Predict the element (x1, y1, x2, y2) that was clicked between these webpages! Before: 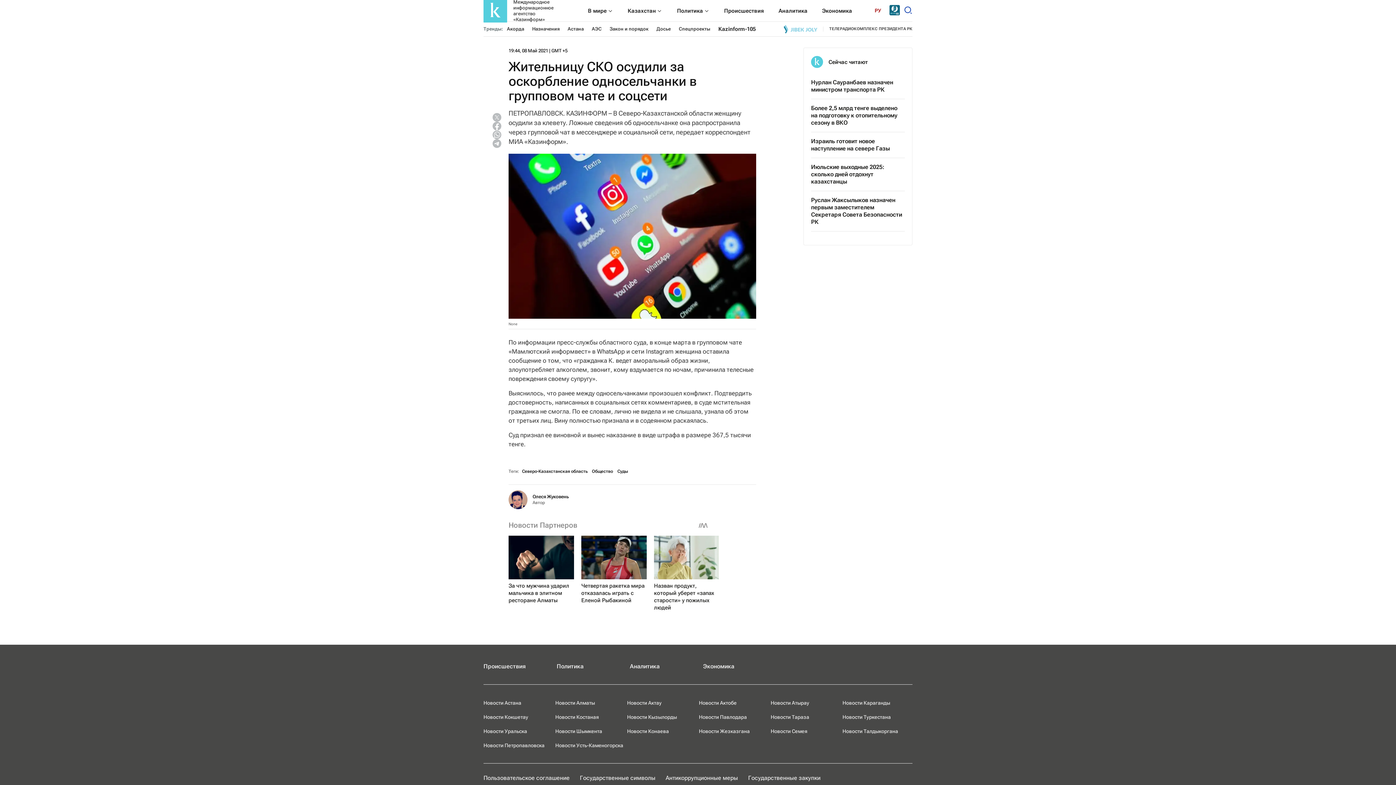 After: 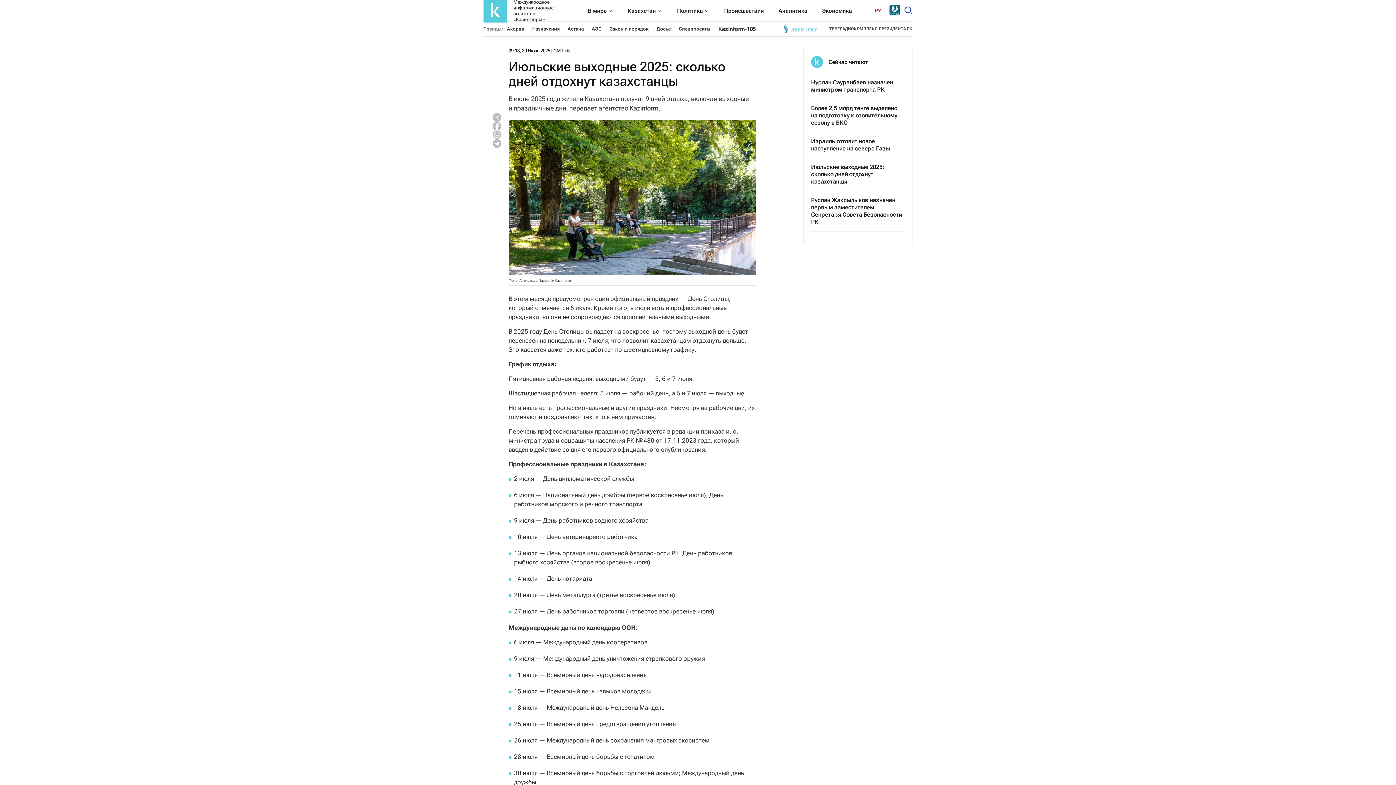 Action: label: Июльские выходные 2025: сколько дней отдохнут казахстанцы bbox: (811, 163, 905, 185)